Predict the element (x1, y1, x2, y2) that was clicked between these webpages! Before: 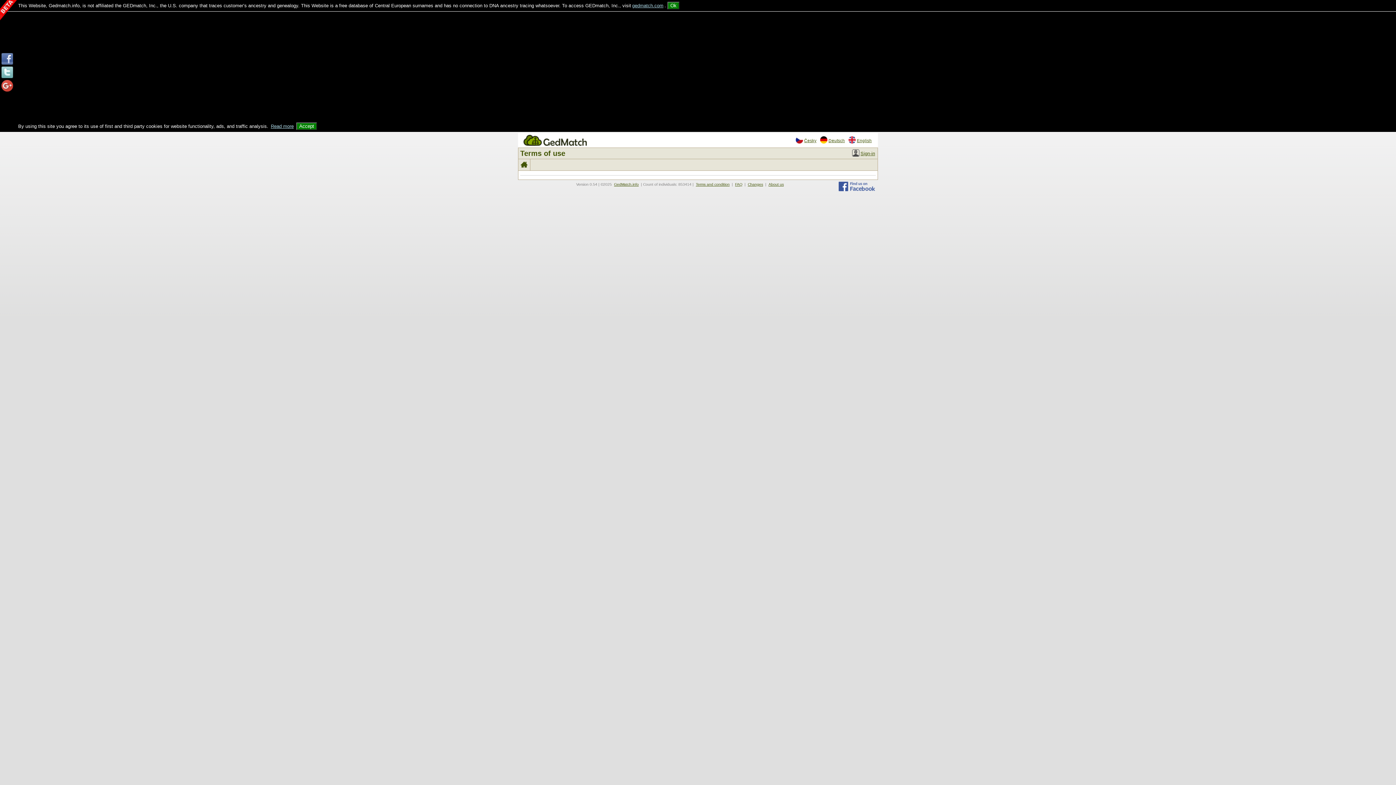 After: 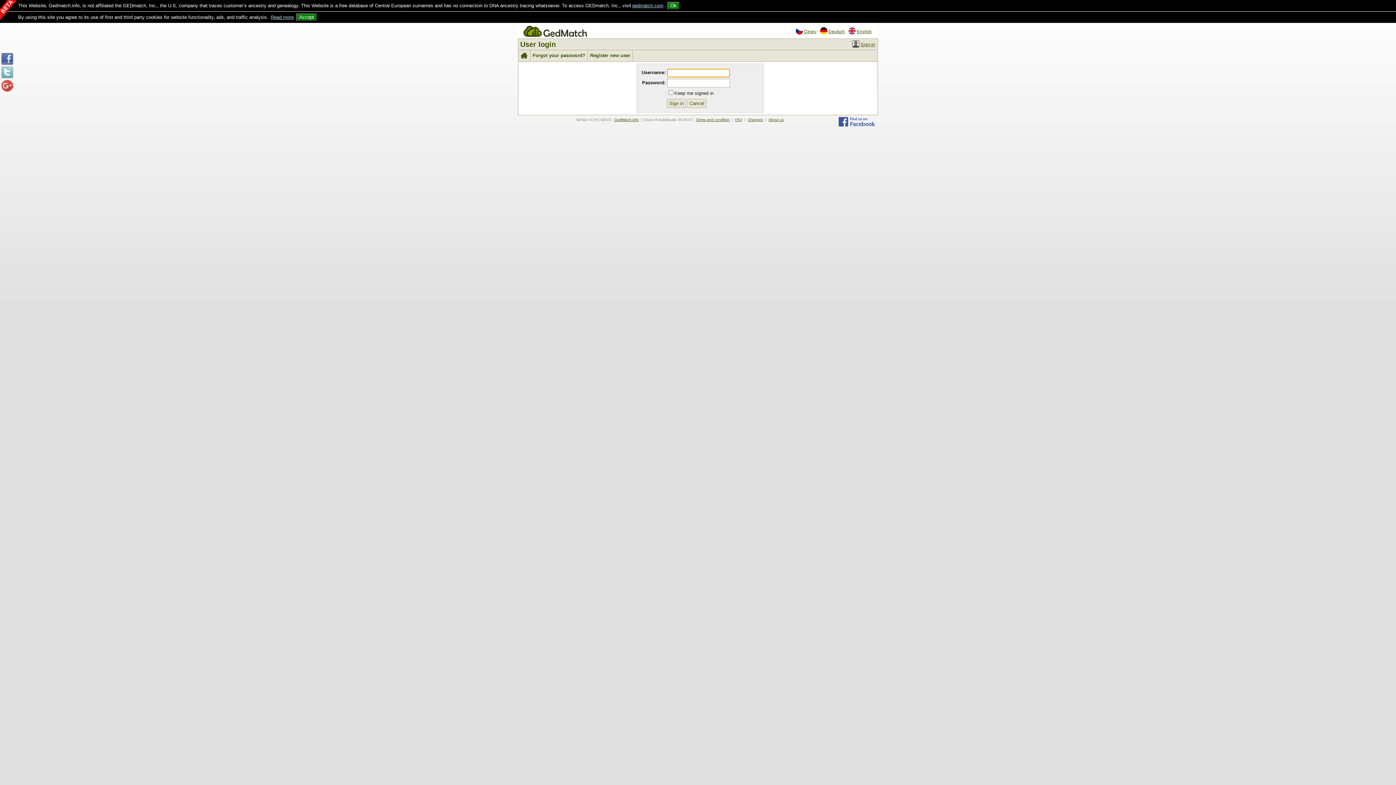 Action: bbox: (851, 148, 876, 158) label: Sign-in